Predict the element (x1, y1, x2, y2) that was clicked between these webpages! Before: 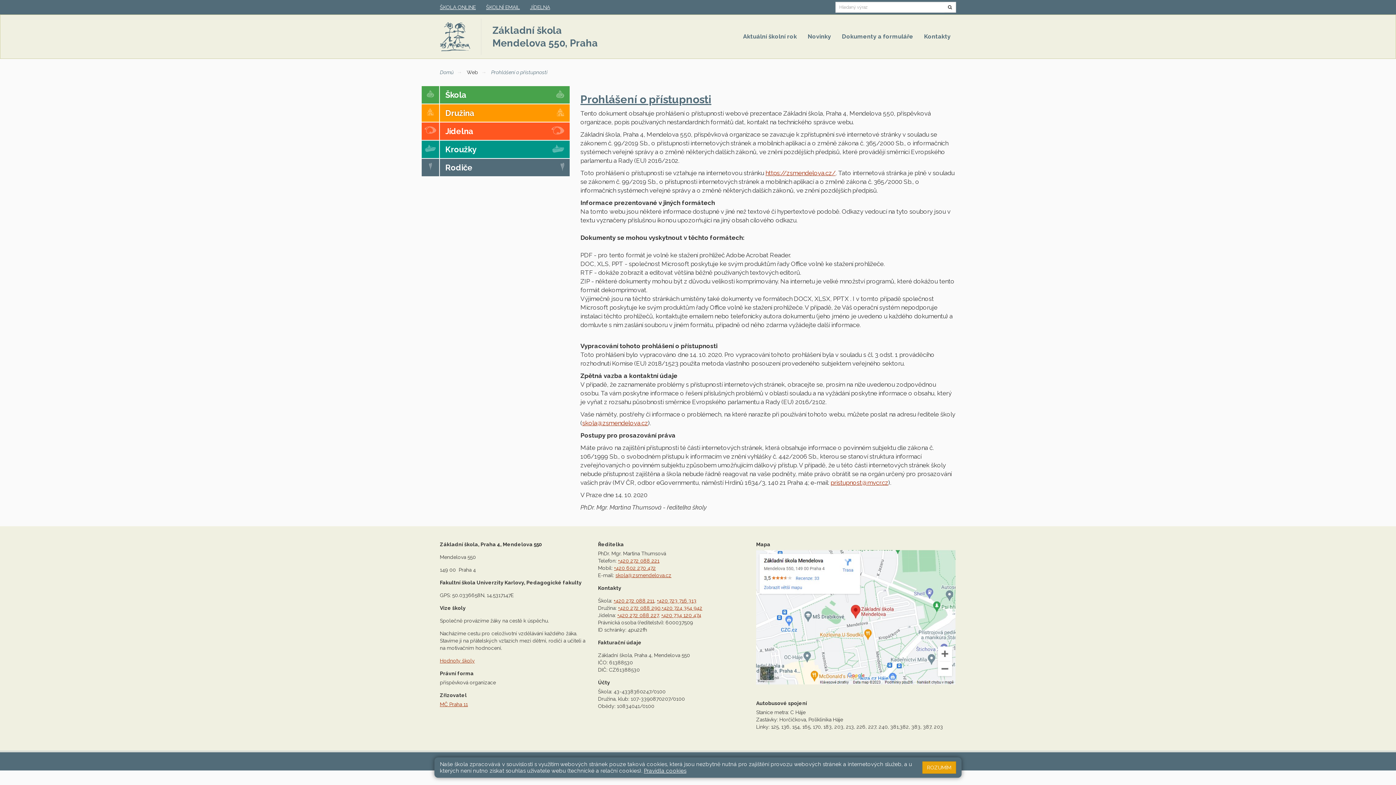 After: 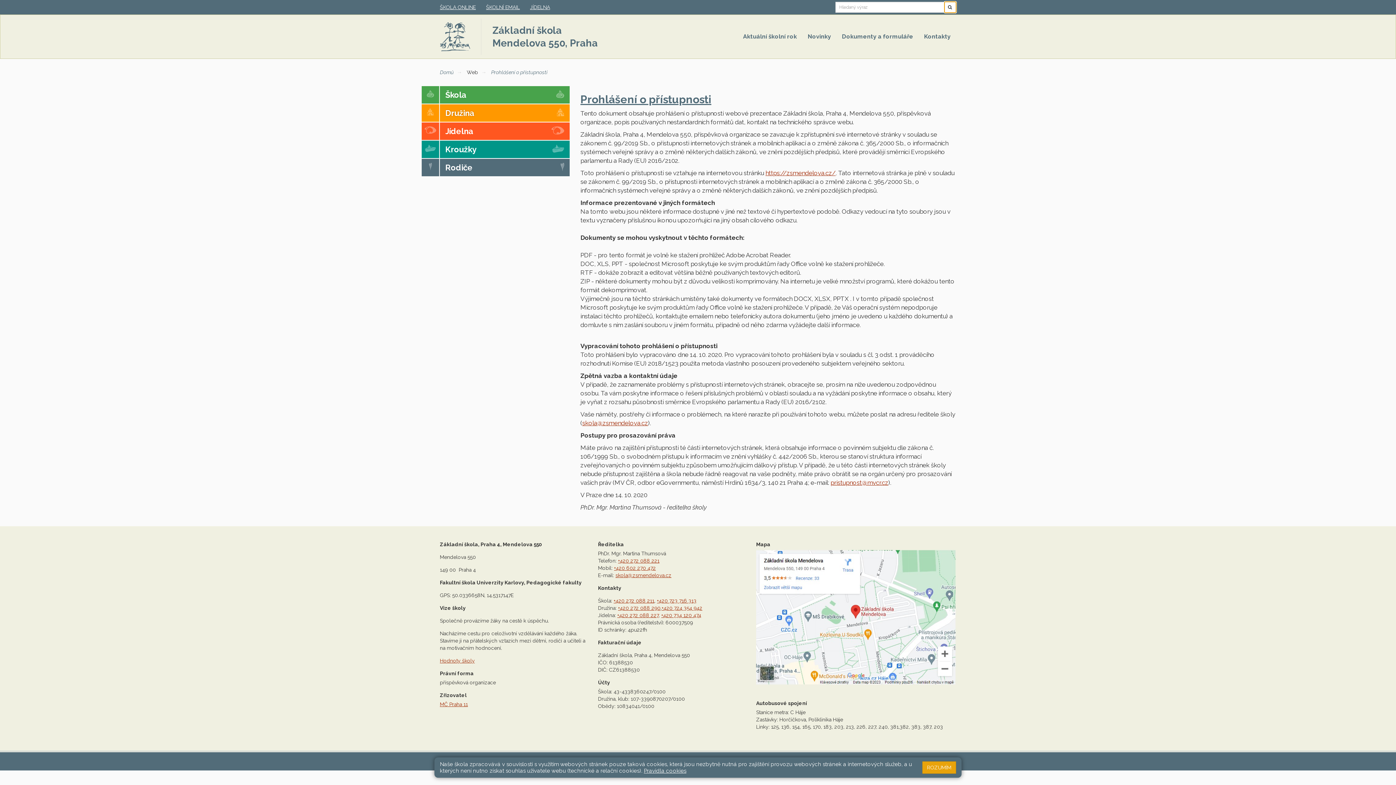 Action: bbox: (944, 1, 956, 12) label: Hledej zadaný výraz